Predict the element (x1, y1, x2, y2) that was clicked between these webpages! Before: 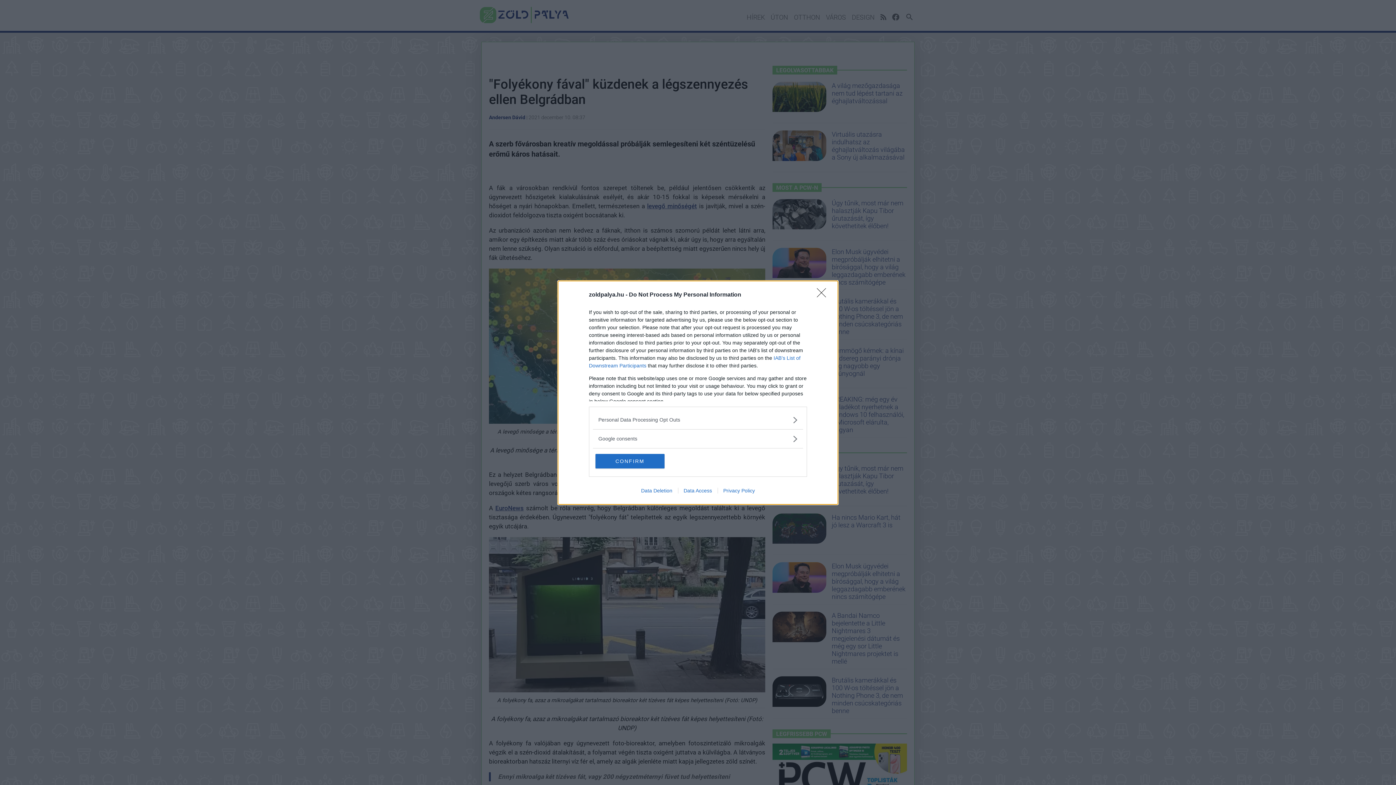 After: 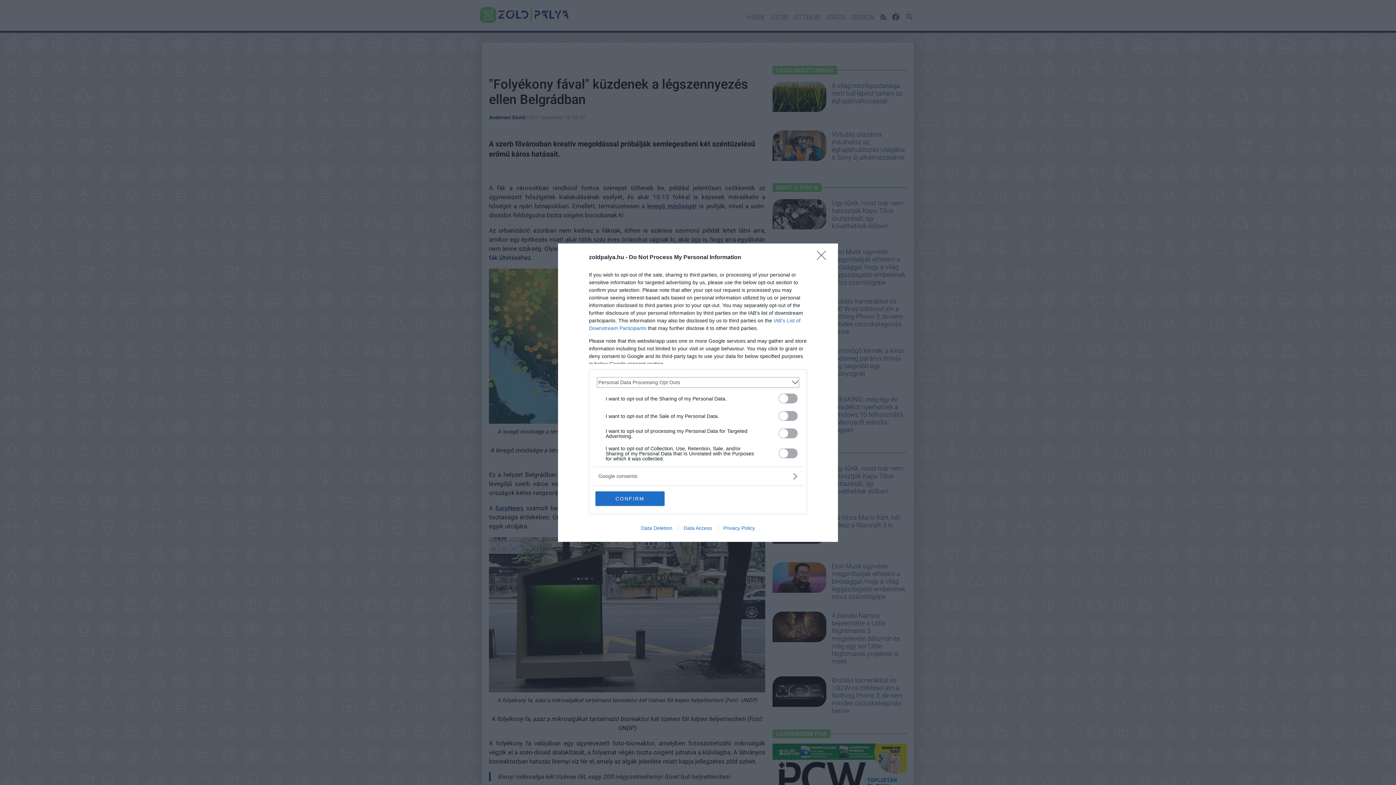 Action: bbox: (598, 416, 797, 423) label: Opt-Outs